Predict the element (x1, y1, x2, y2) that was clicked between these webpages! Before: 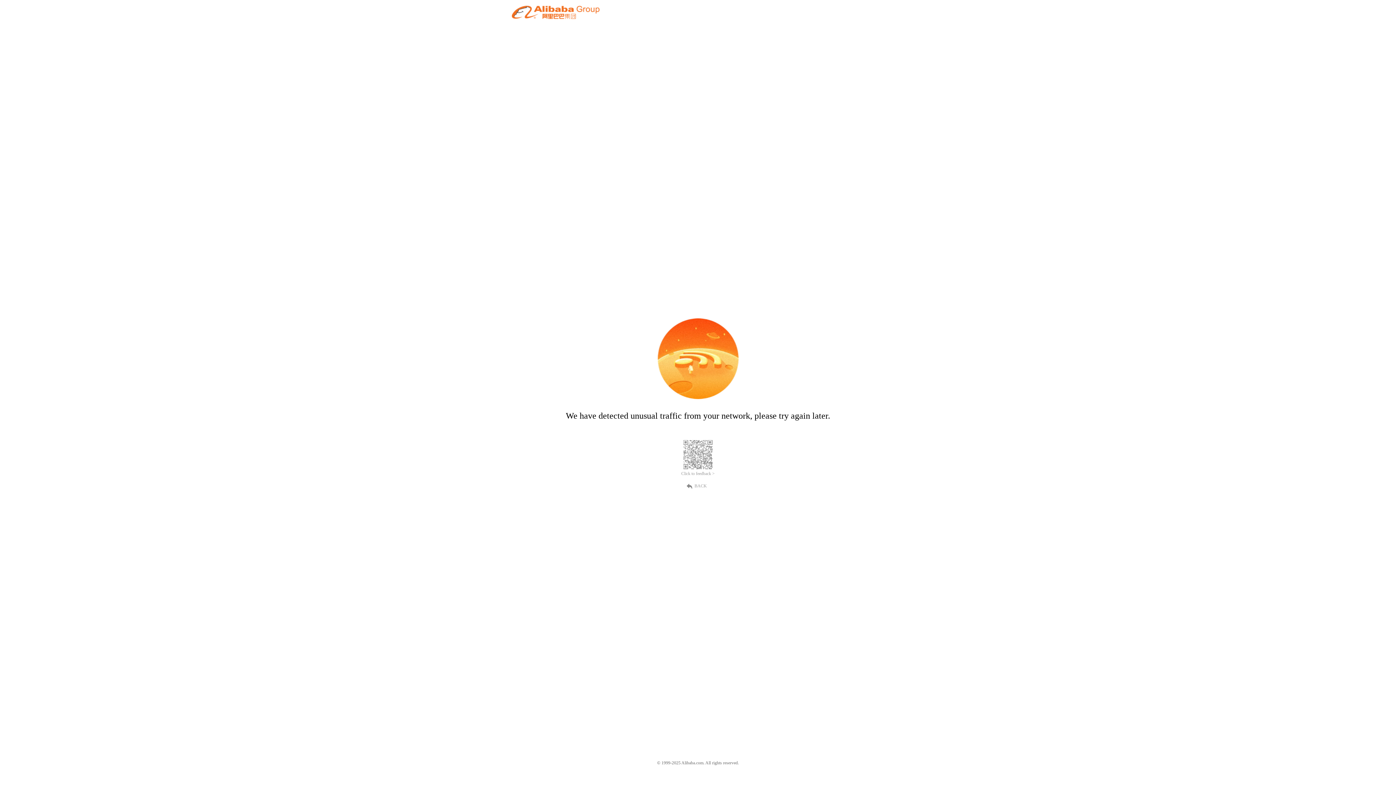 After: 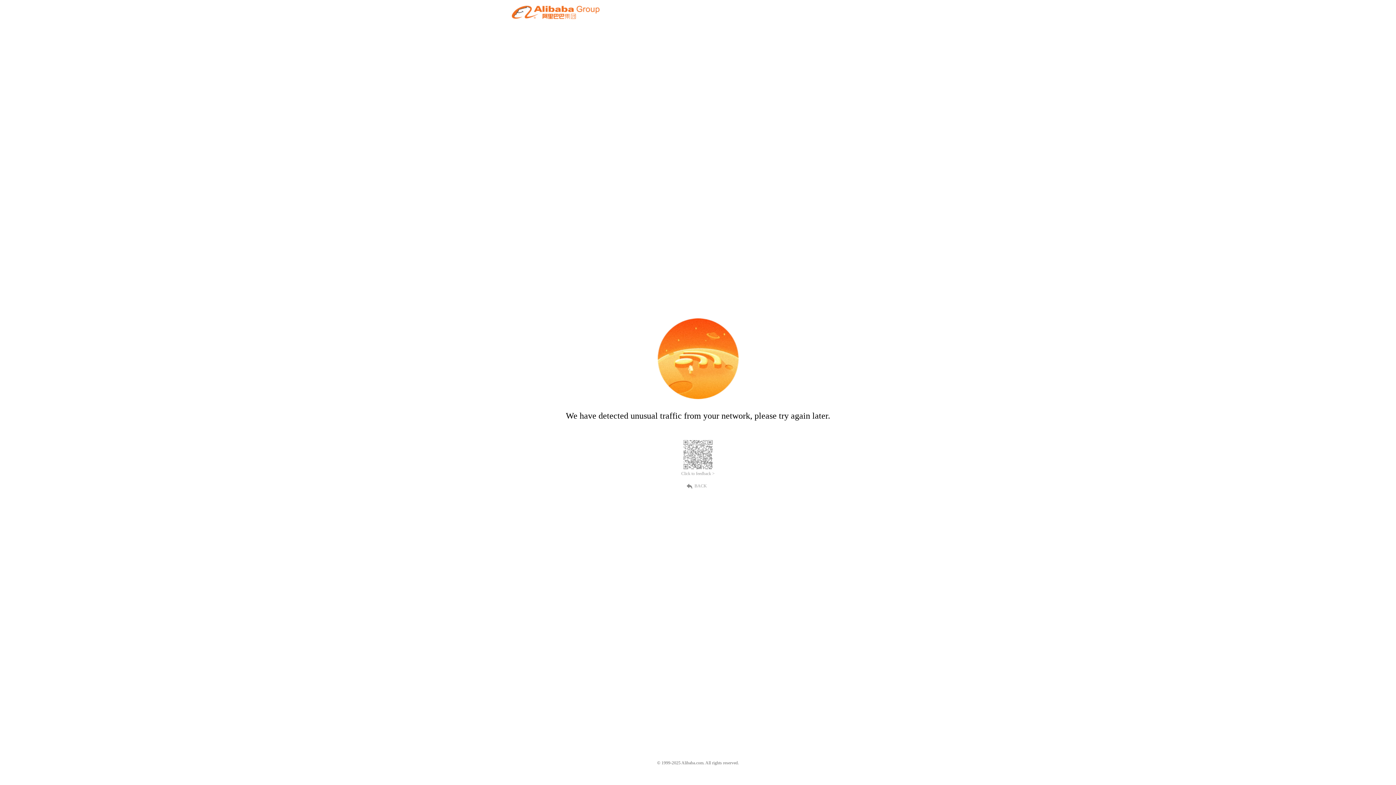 Action: bbox: (681, 471, 714, 476) label: Click to feedback >